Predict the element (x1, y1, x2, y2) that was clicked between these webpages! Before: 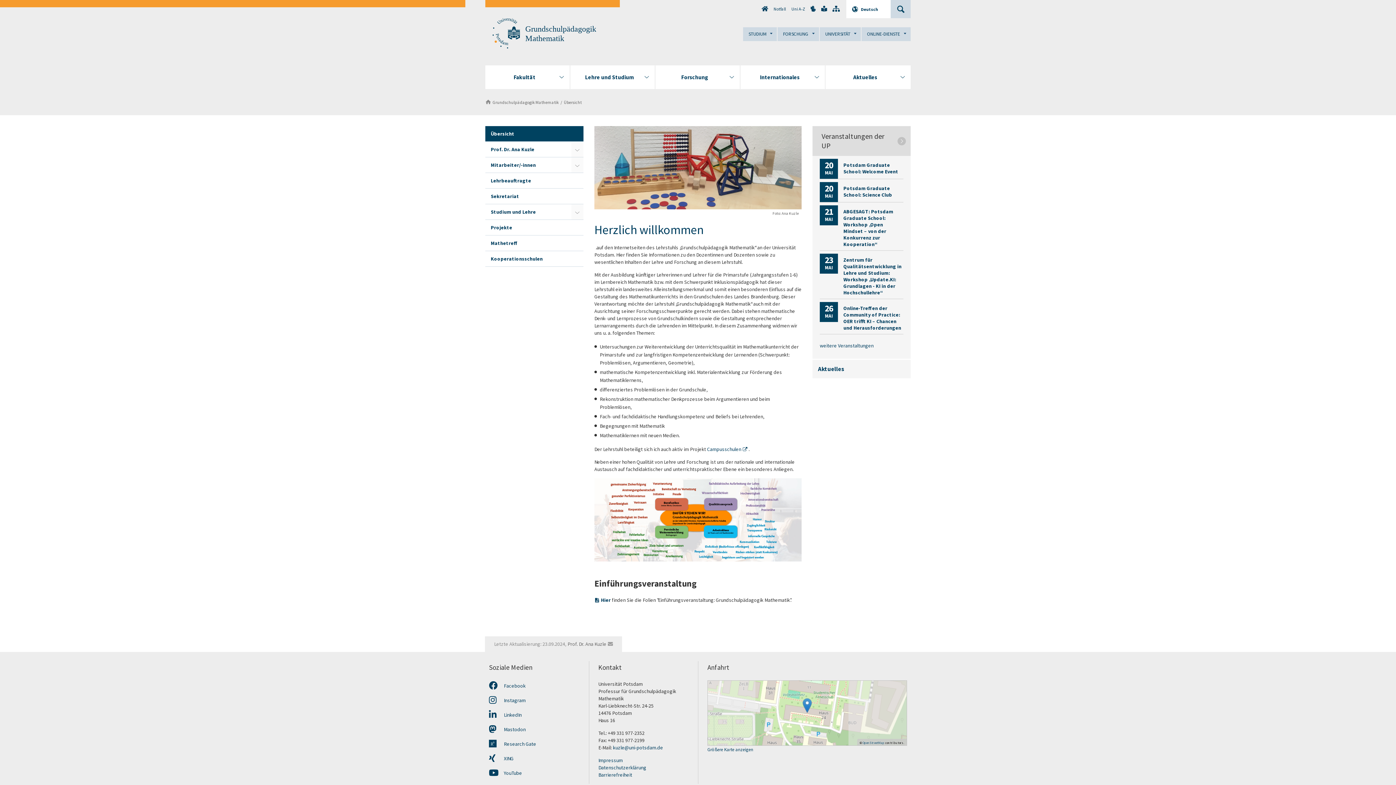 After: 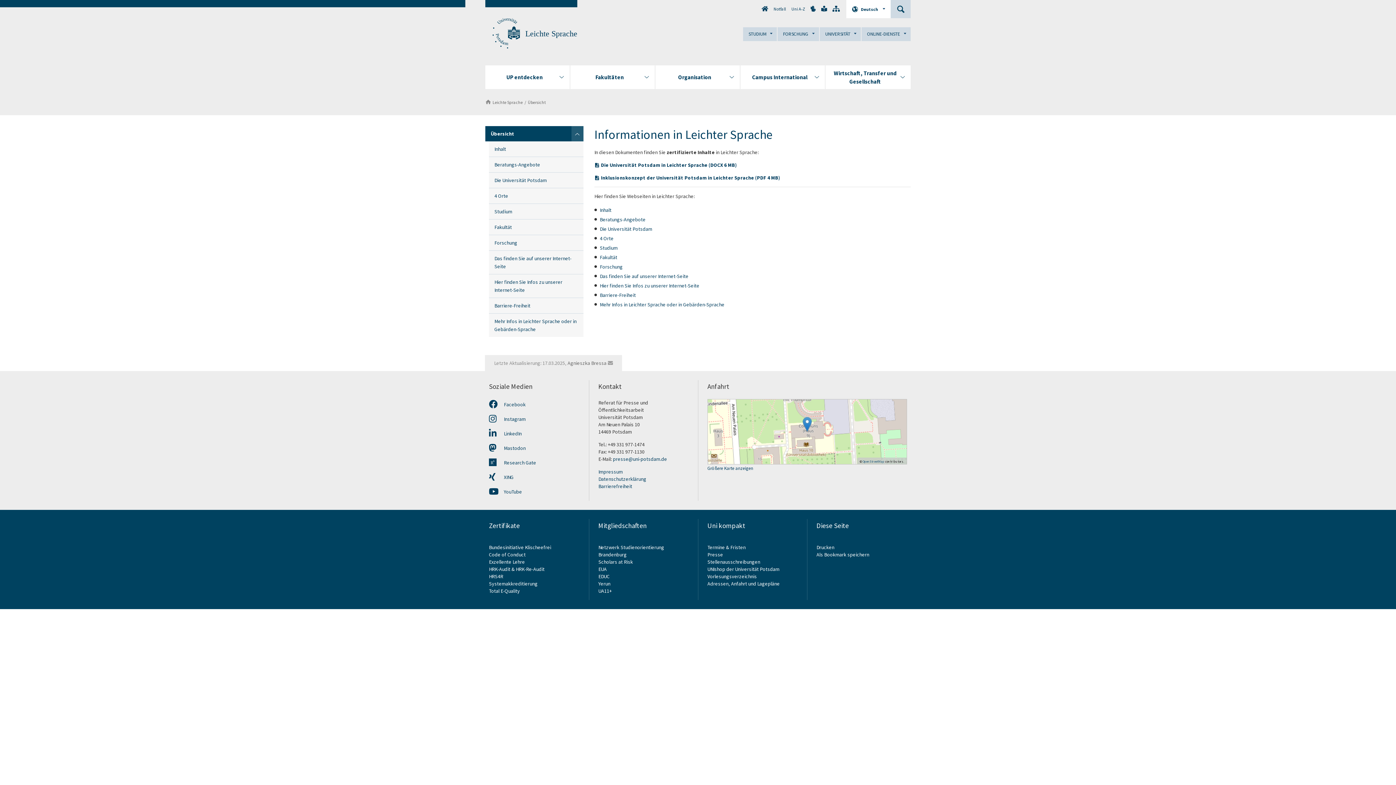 Action: bbox: (821, 5, 827, 12)